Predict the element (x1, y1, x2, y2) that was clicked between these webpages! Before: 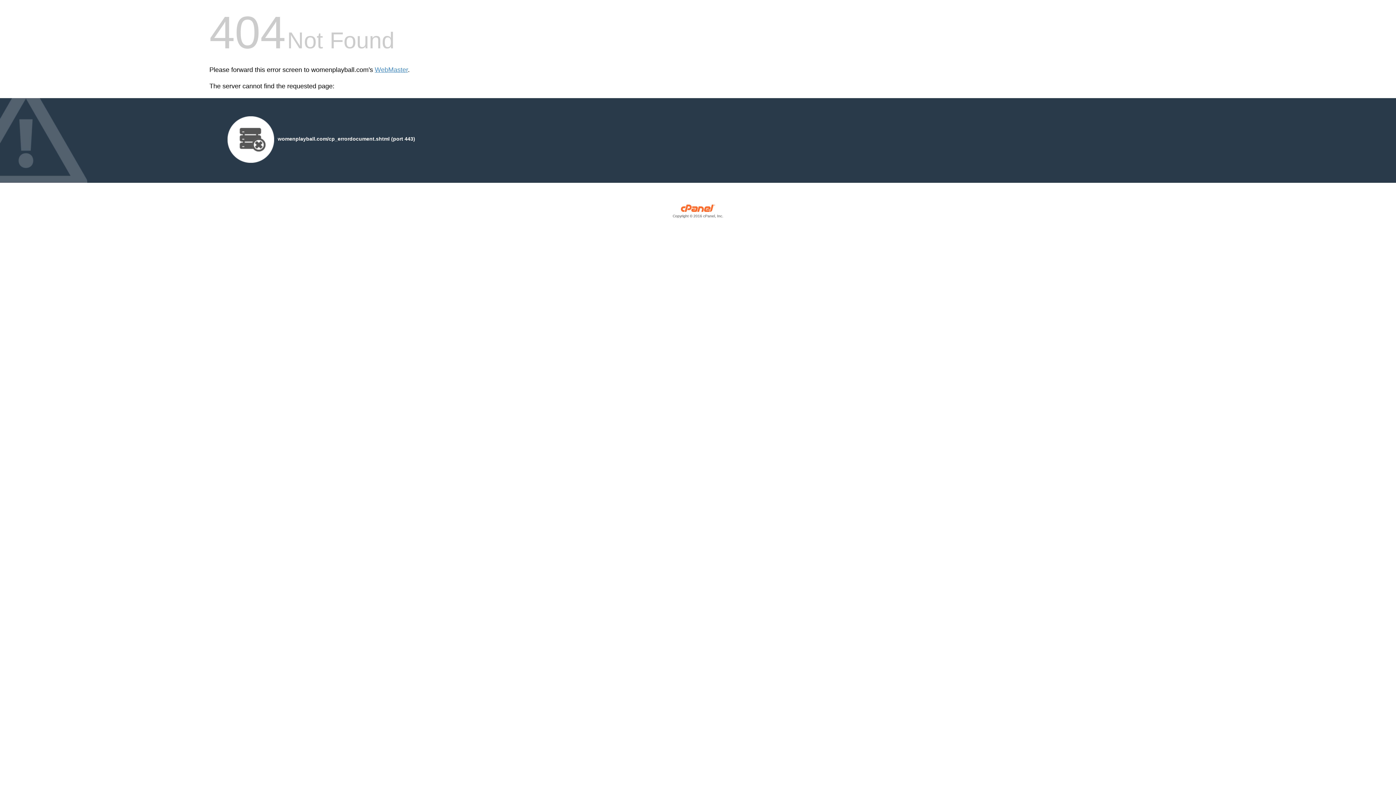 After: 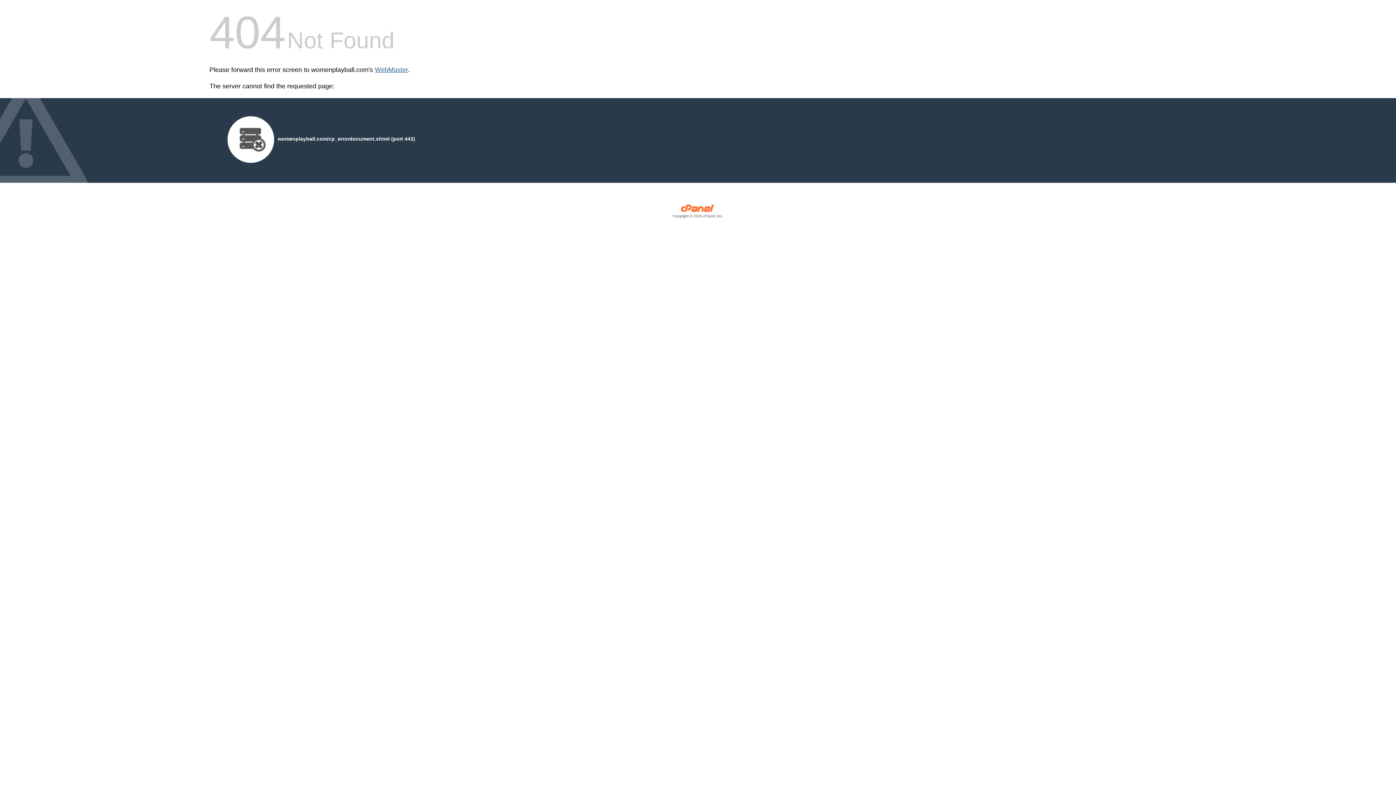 Action: bbox: (374, 66, 408, 73) label: WebMaster